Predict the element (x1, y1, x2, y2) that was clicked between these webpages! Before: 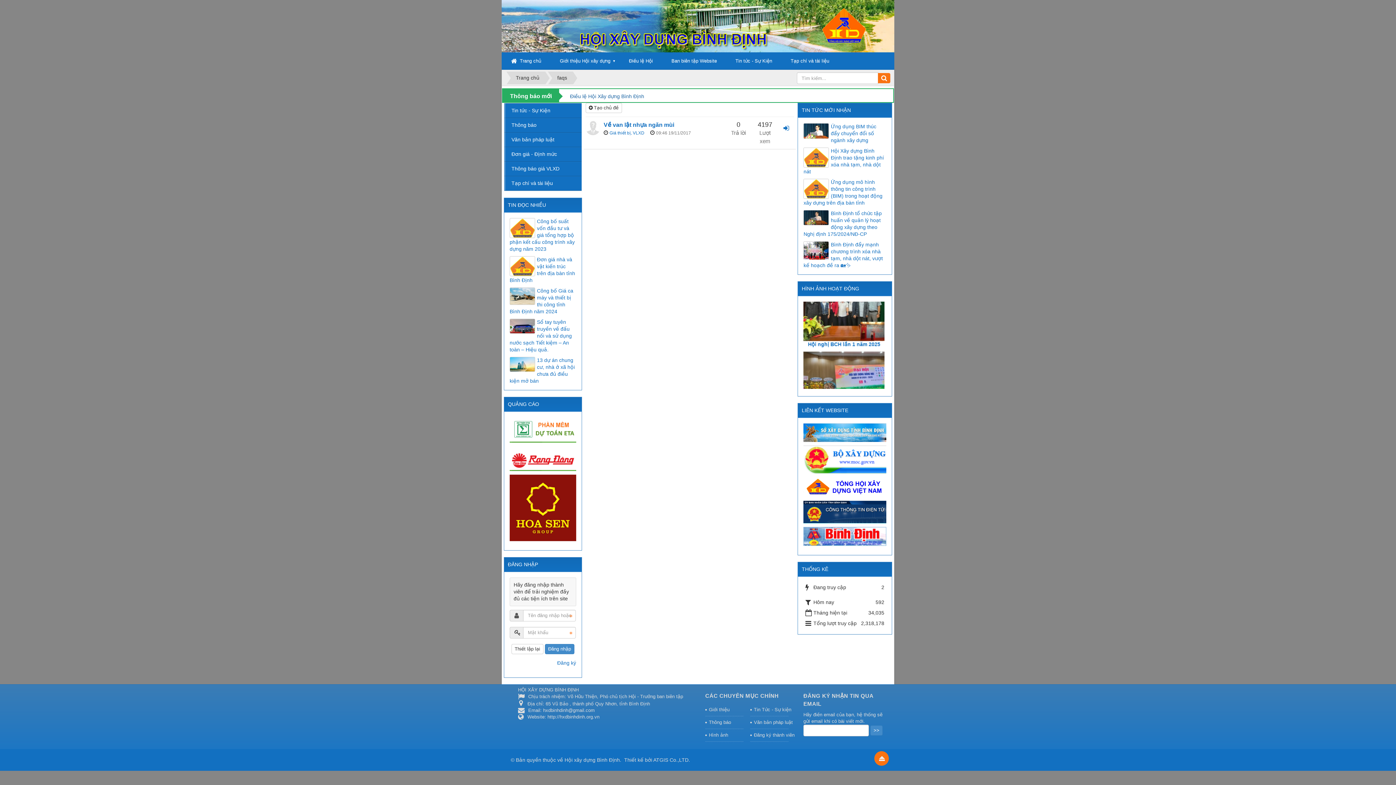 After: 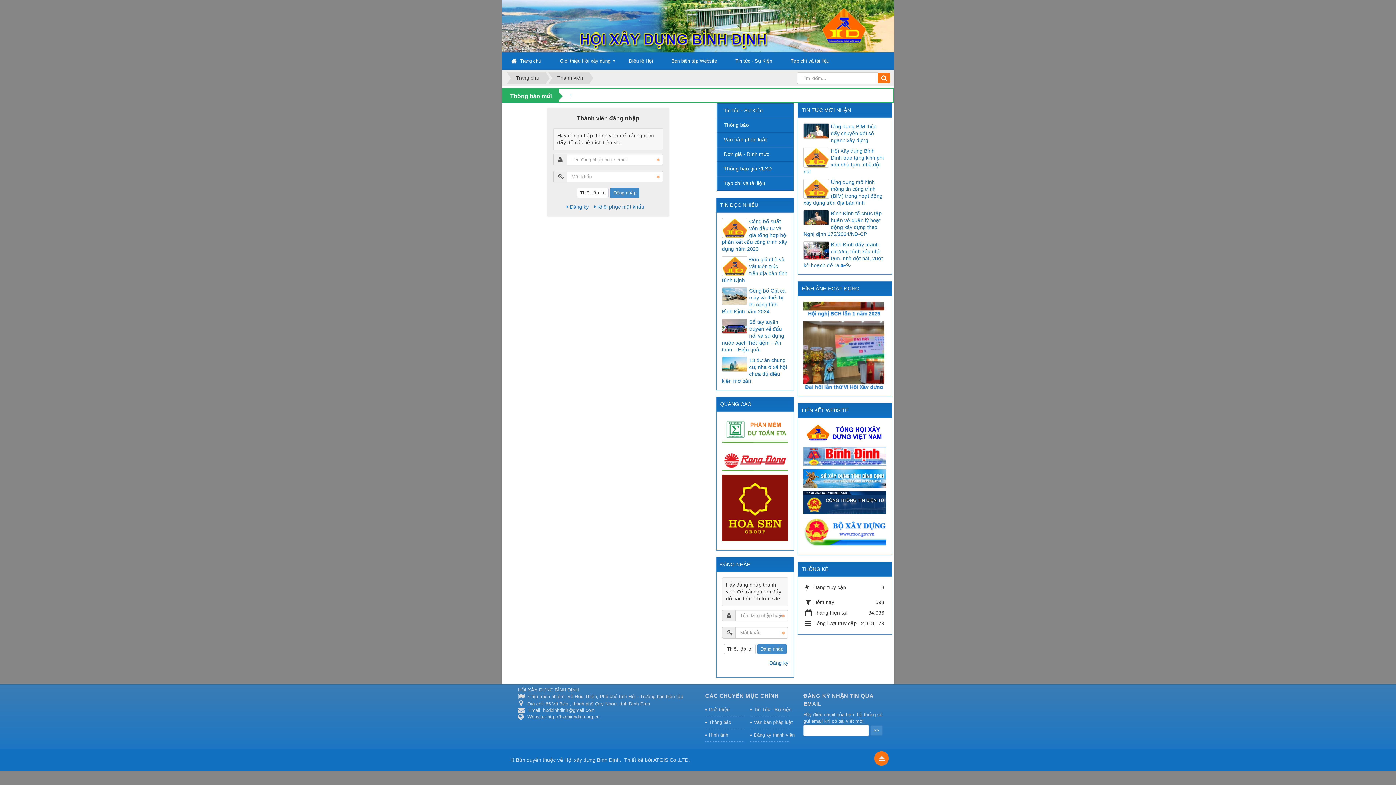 Action: label: Đăng ký thành viên bbox: (750, 729, 788, 742)